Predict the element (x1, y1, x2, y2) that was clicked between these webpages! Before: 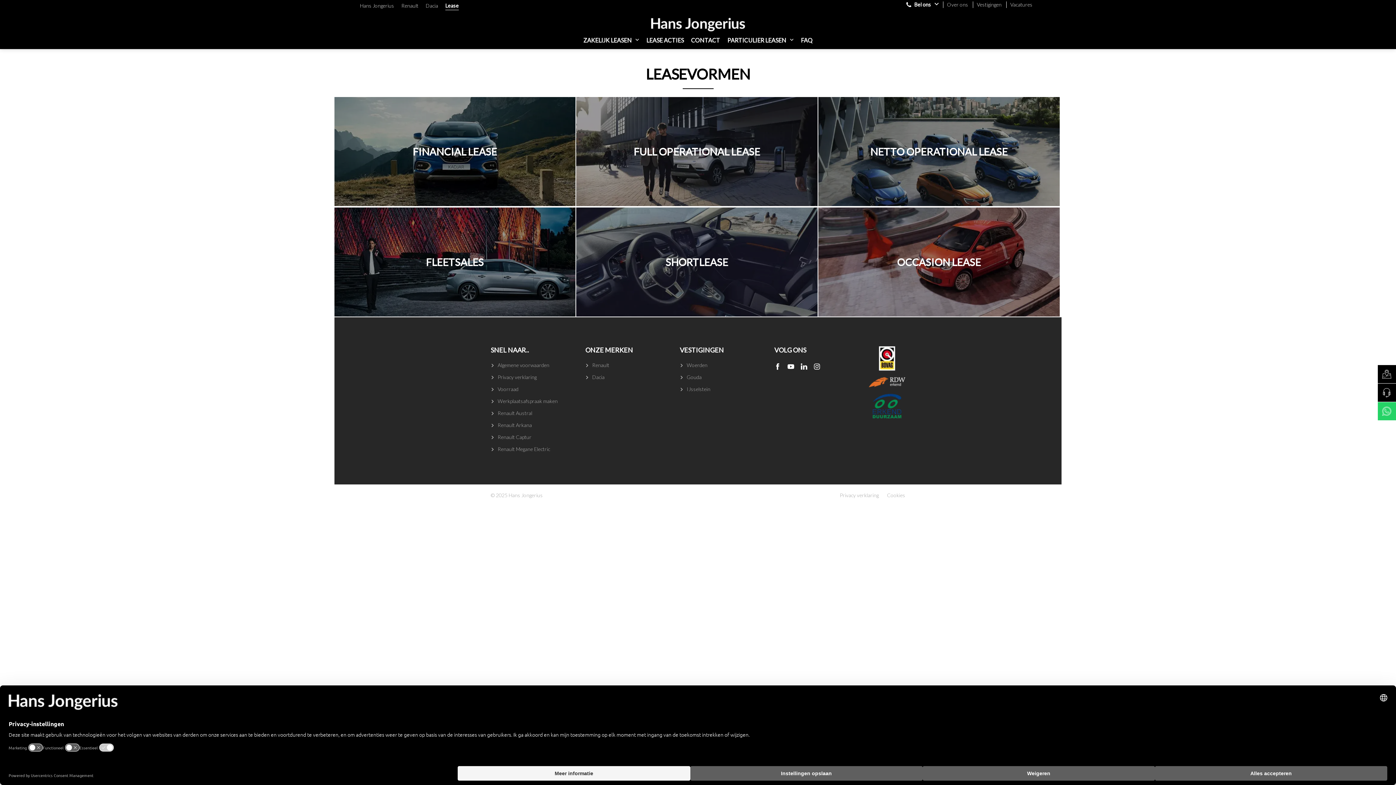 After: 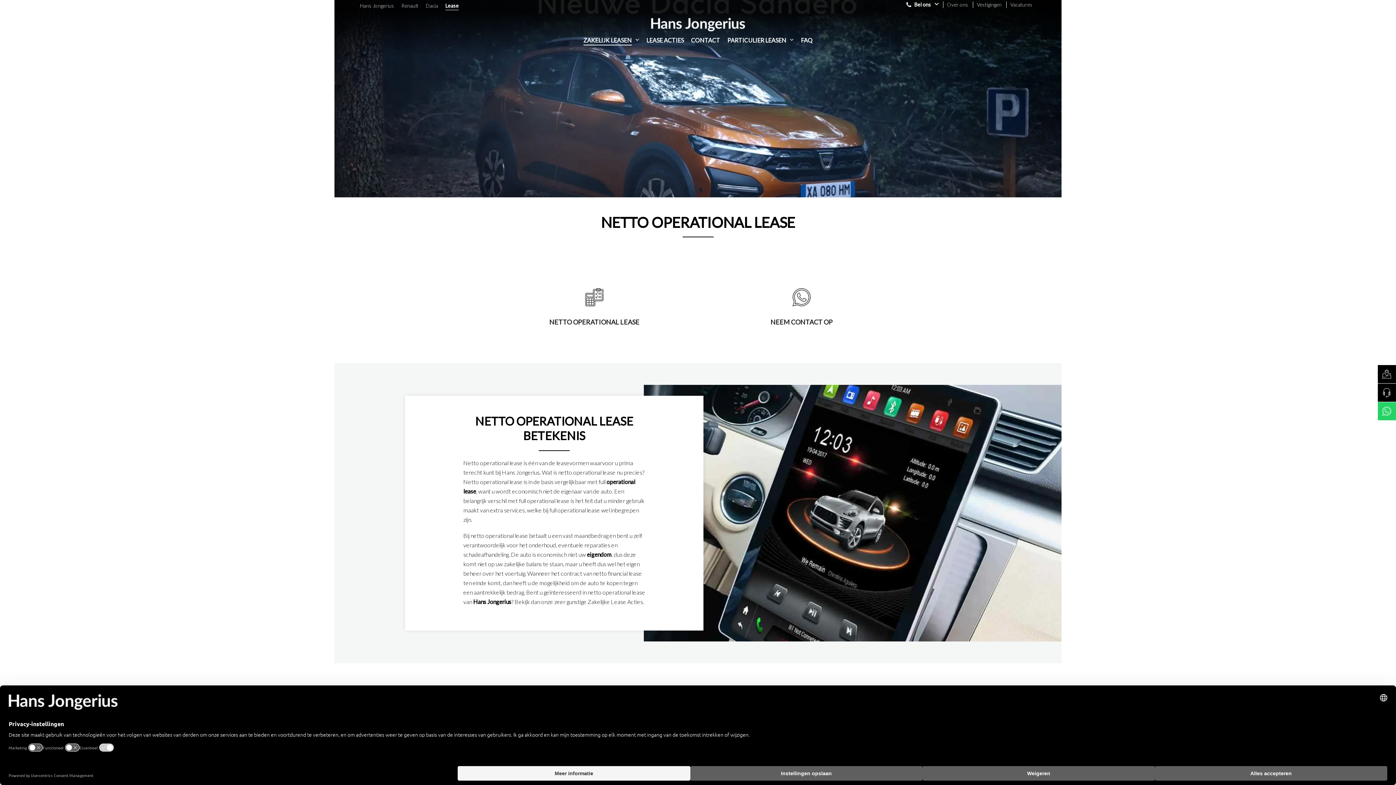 Action: label: /lease/leasevormen/netto-operational-lease bbox: (818, 97, 1059, 206)